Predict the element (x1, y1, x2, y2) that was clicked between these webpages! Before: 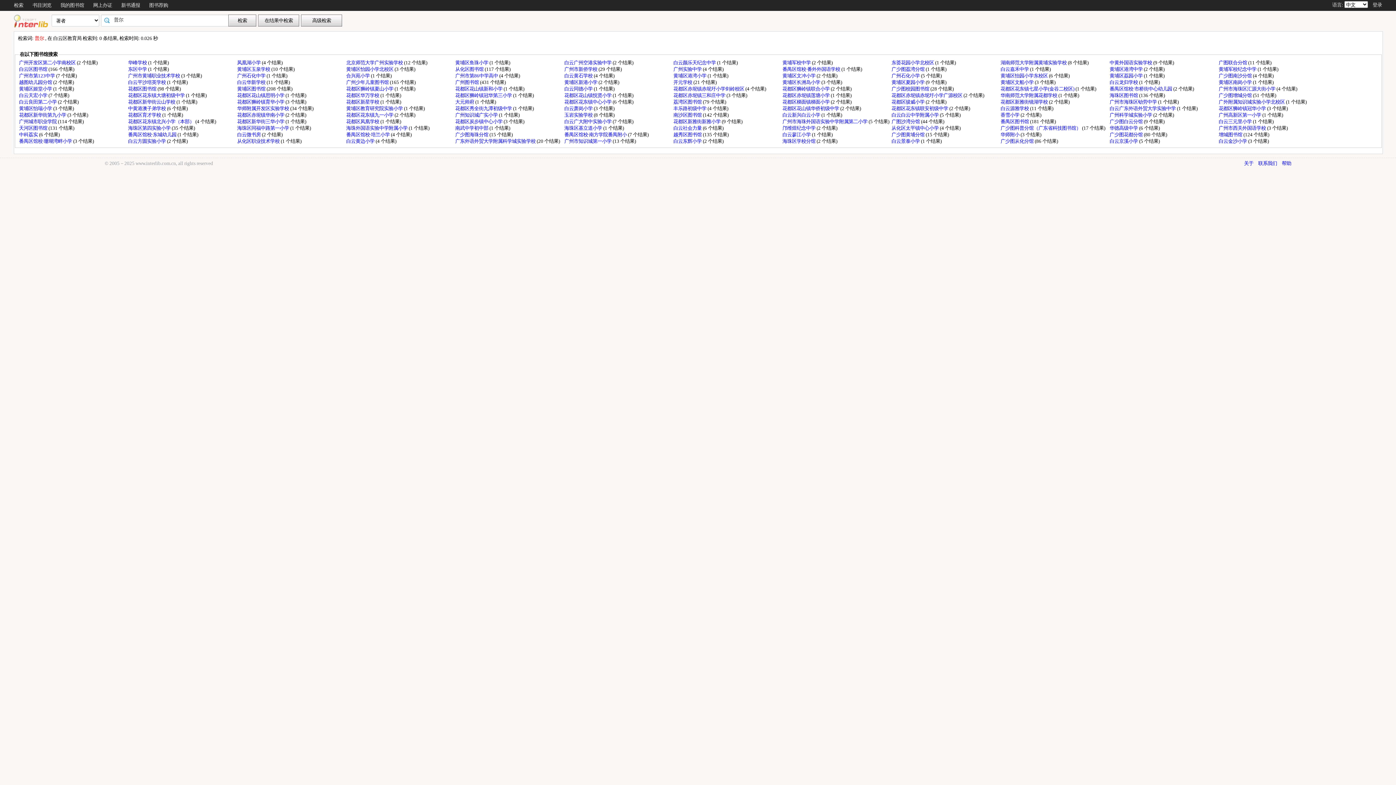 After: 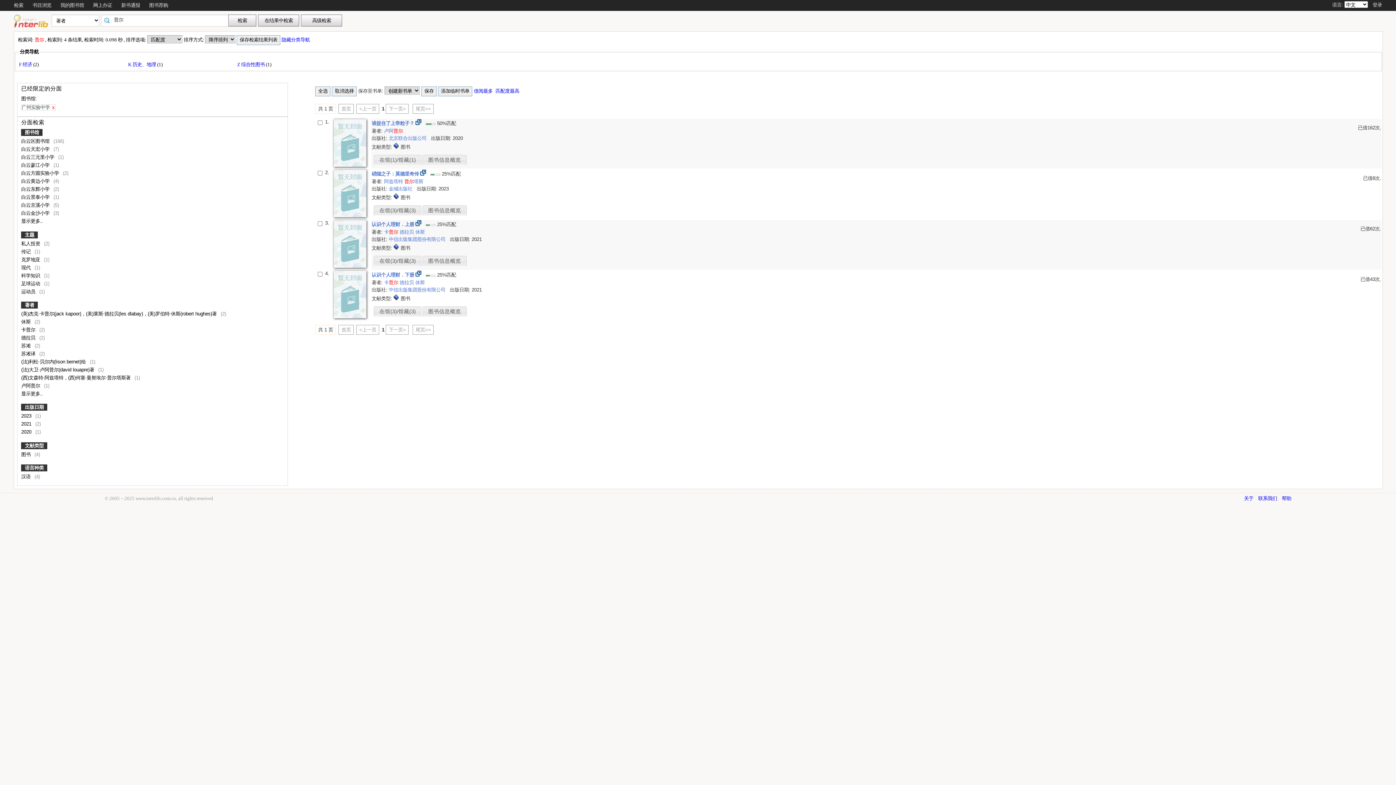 Action: label: 广州实验中学  bbox: (673, 66, 703, 71)